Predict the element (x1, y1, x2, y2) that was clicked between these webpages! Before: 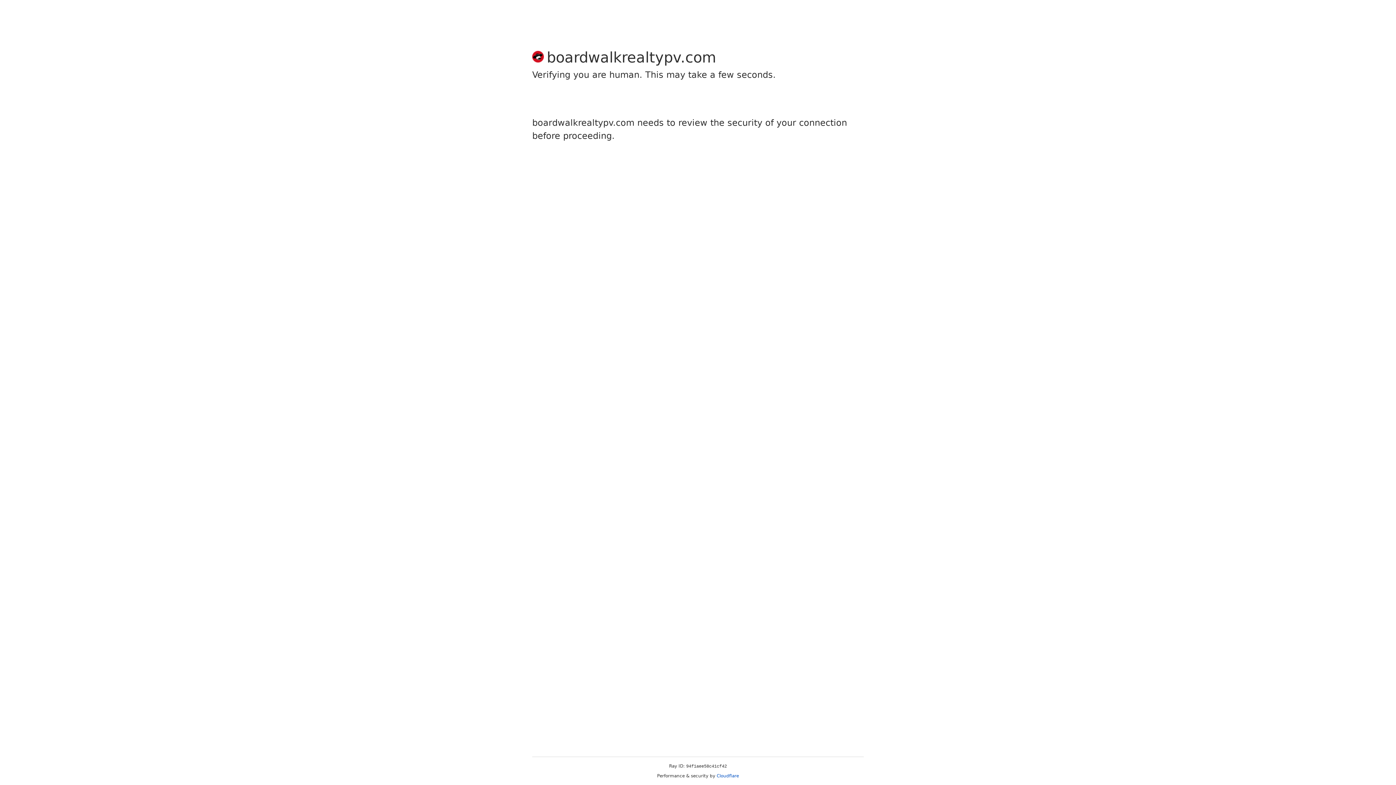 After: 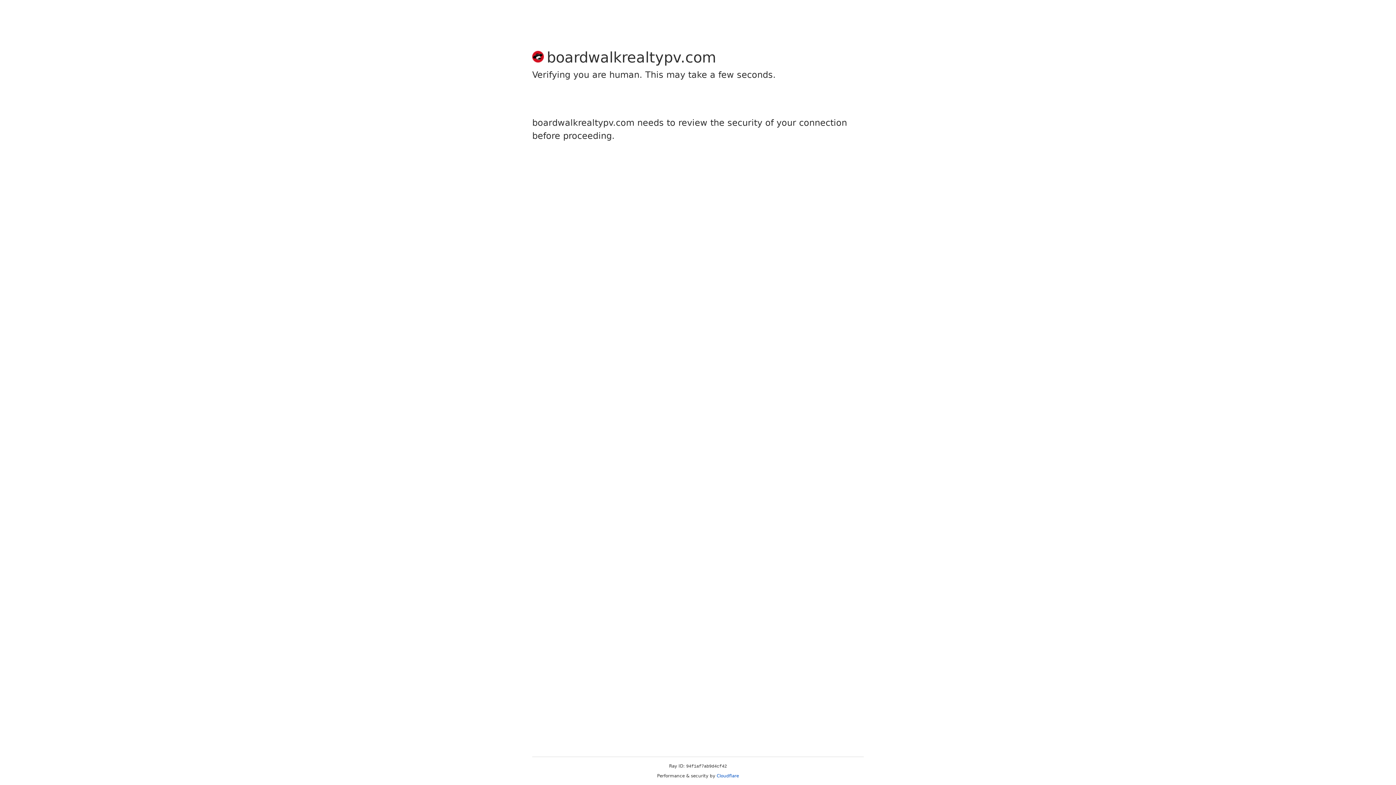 Action: bbox: (716, 773, 739, 778) label: Cloudflare